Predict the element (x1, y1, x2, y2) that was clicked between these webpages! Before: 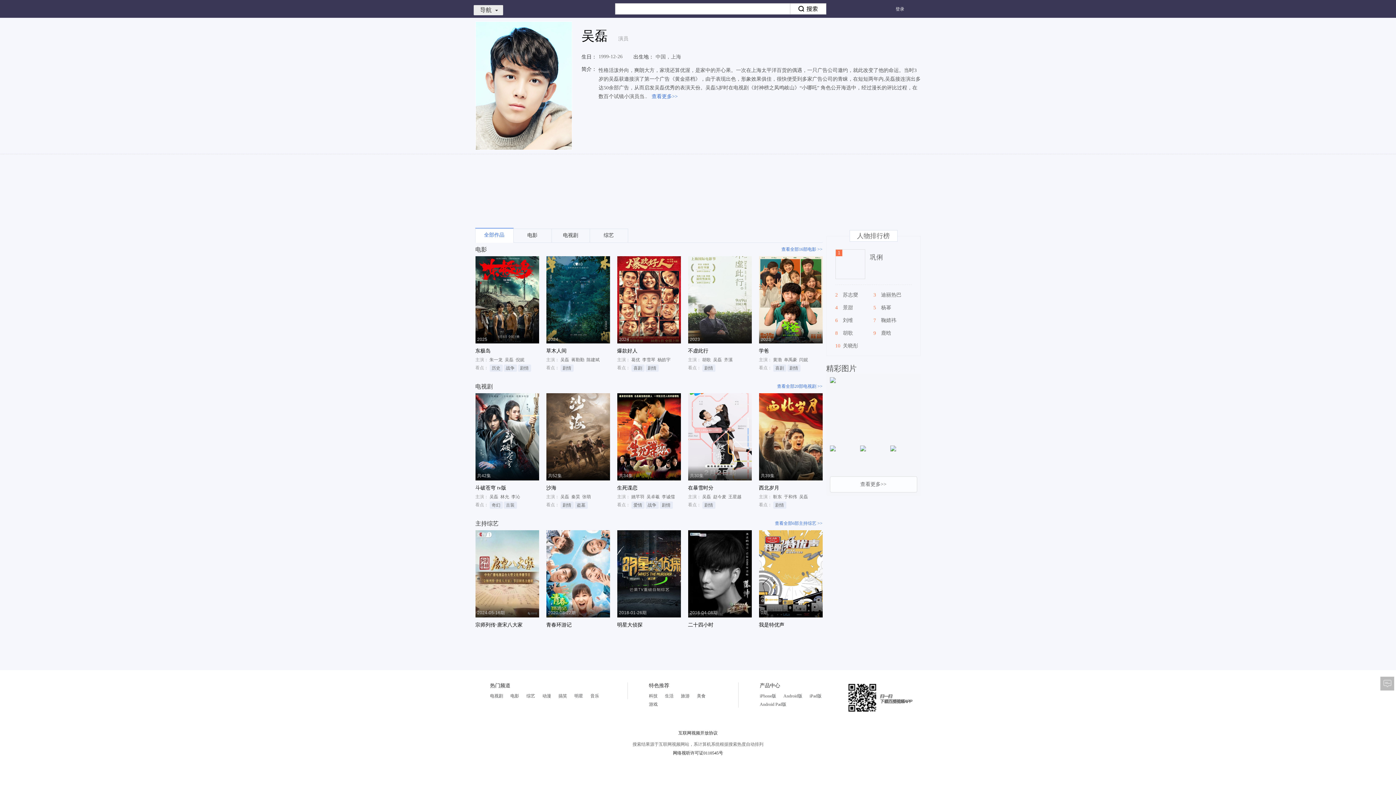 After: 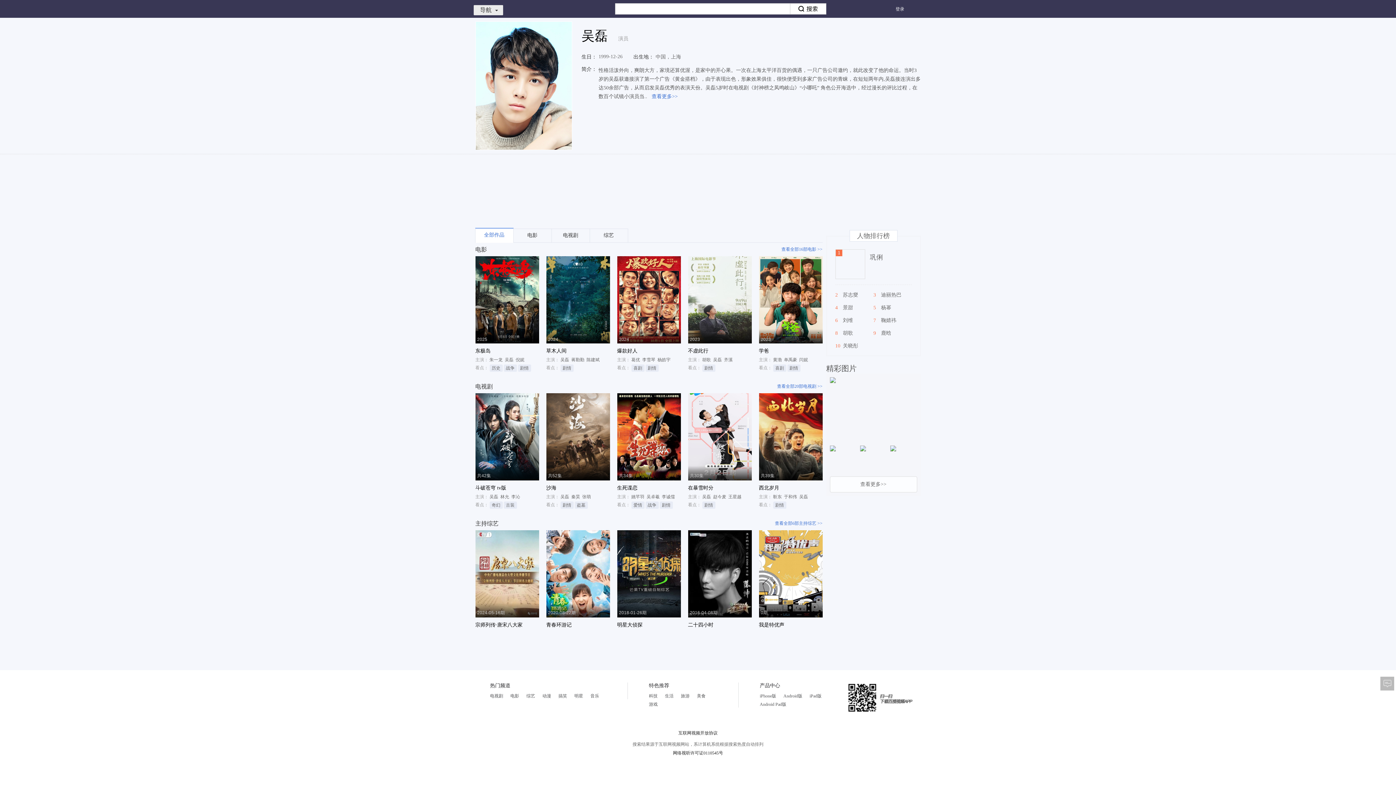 Action: bbox: (860, 445, 887, 473)